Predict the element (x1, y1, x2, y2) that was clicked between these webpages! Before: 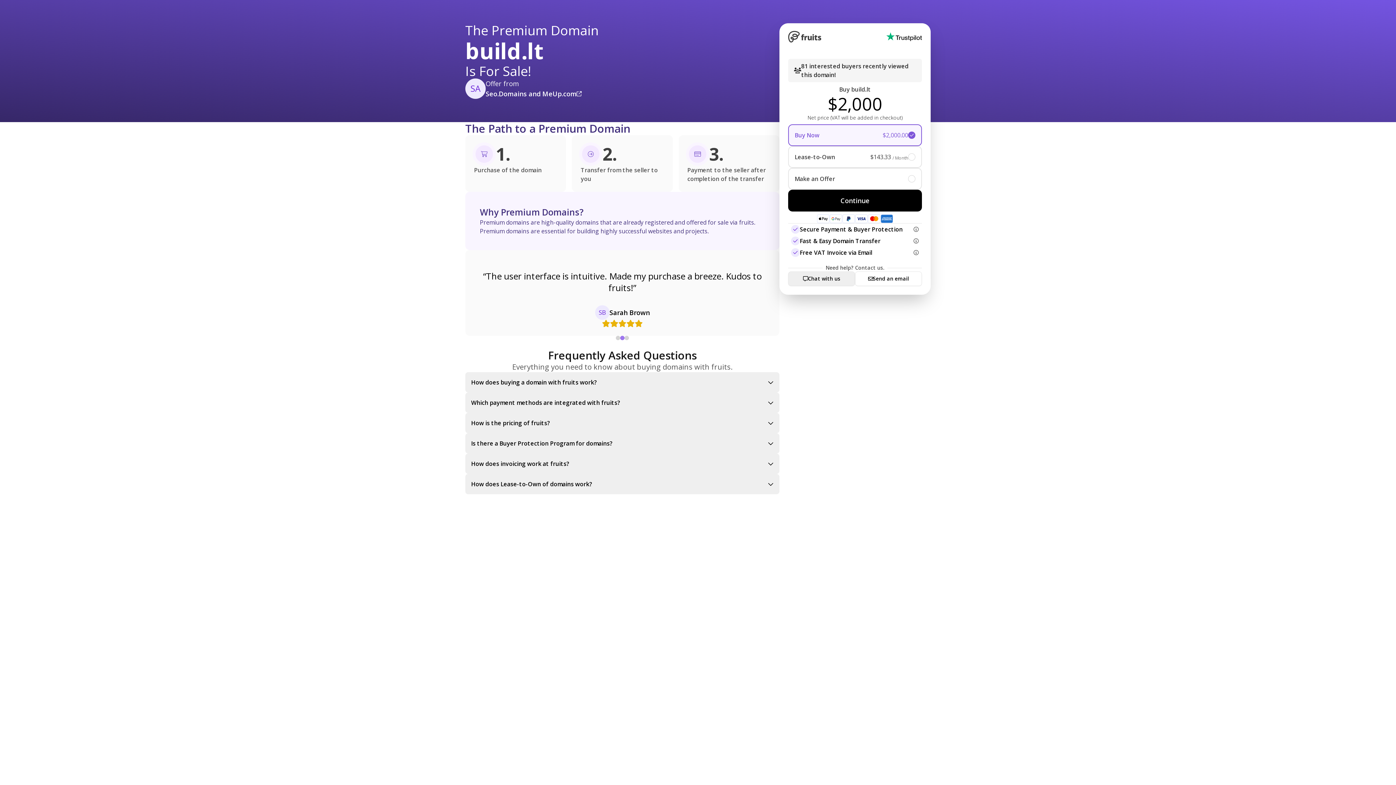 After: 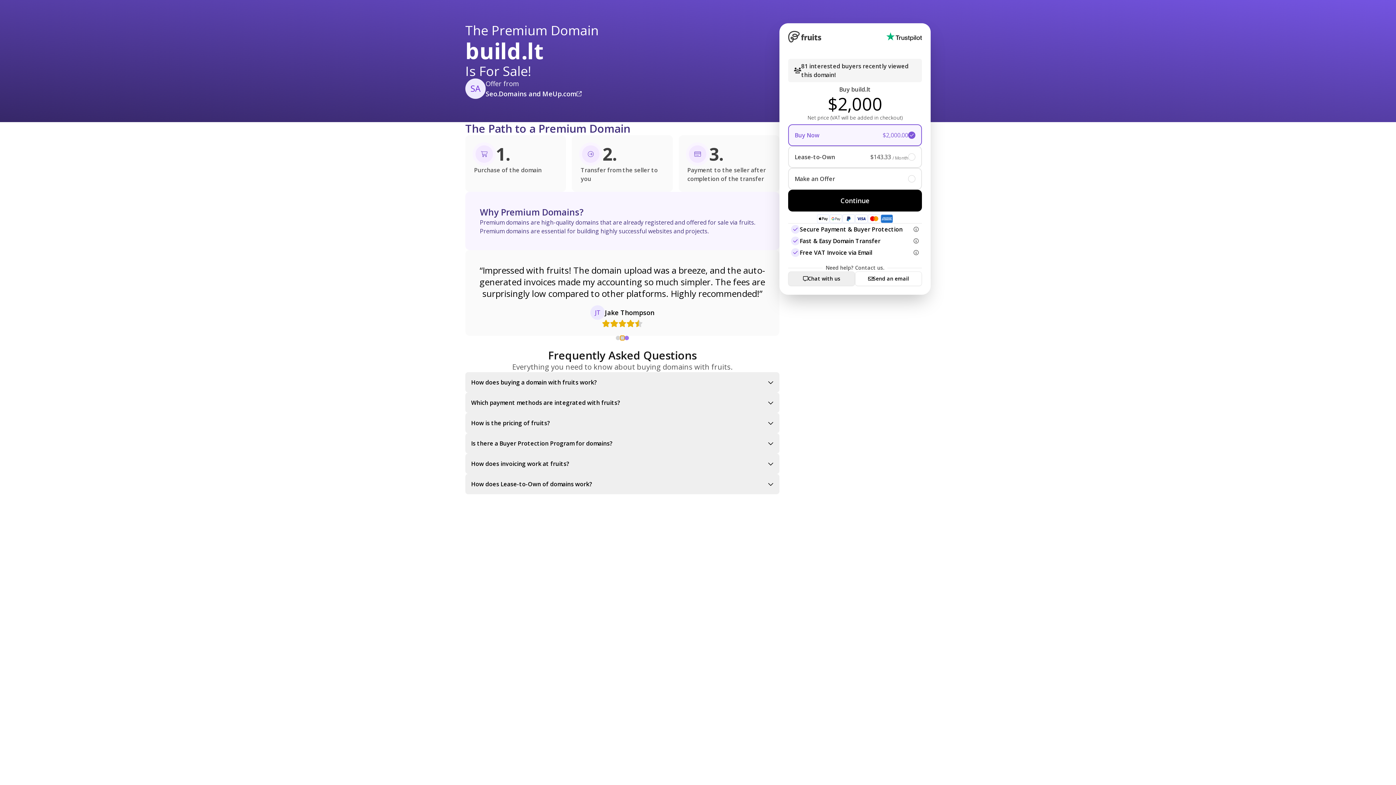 Action: bbox: (620, 336, 624, 340)